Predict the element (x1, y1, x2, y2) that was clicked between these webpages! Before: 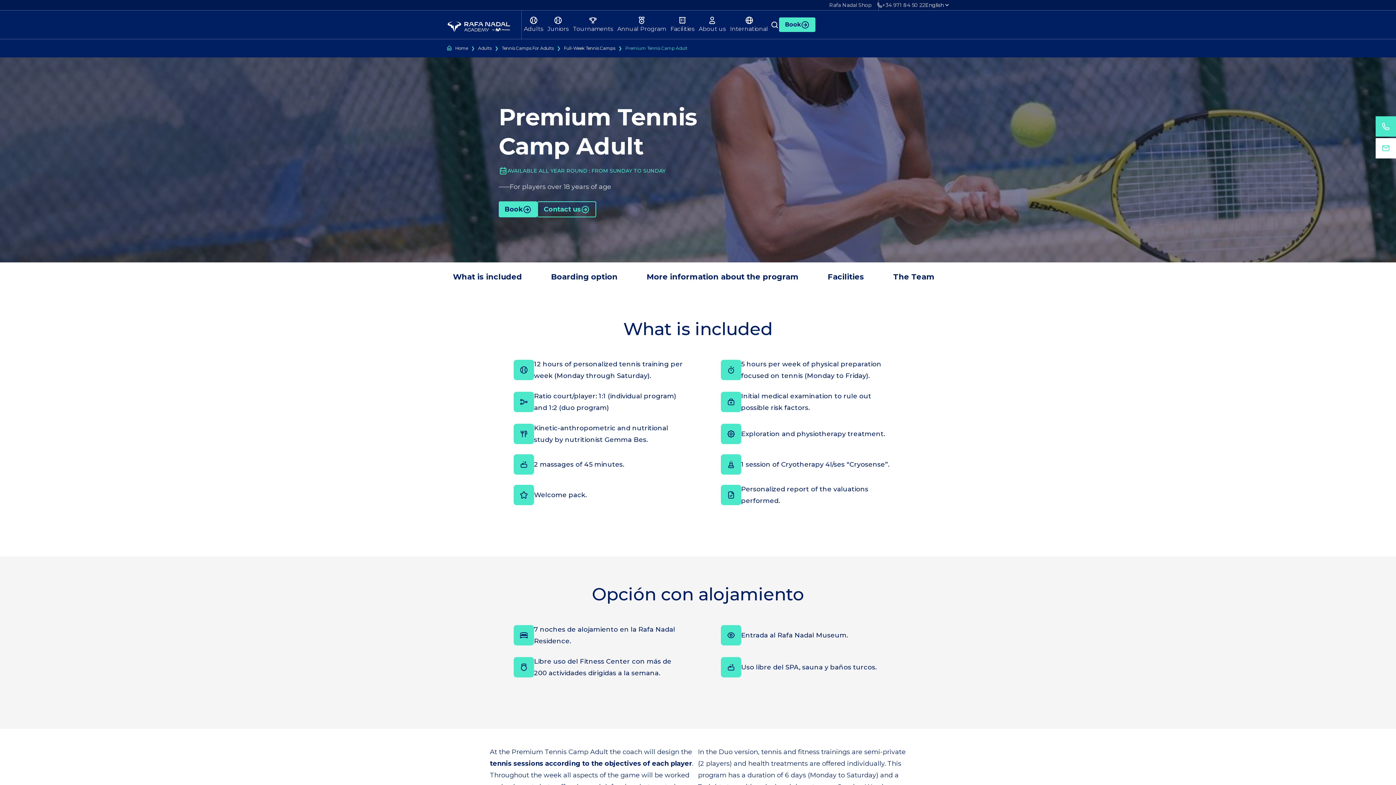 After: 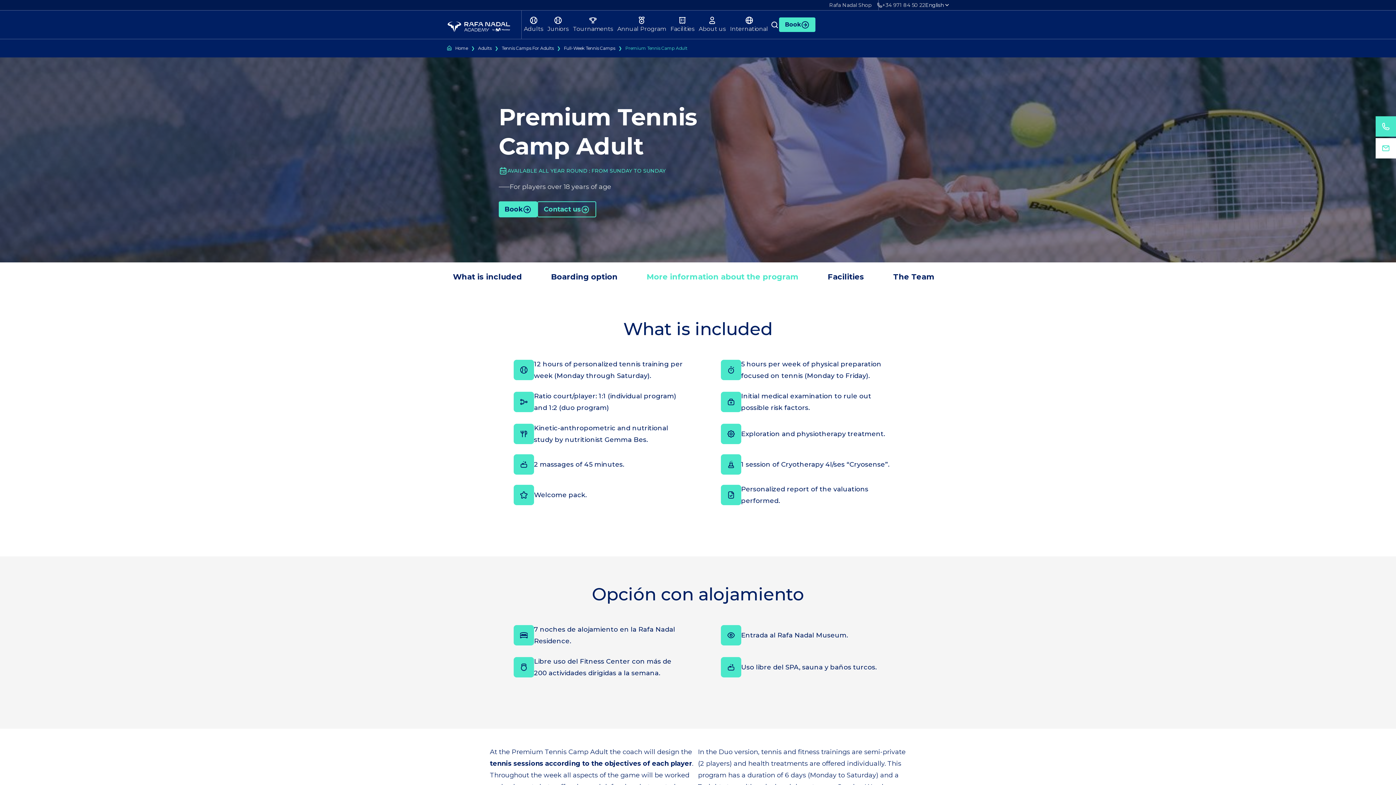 Action: bbox: (646, 272, 798, 281) label: More information about the program